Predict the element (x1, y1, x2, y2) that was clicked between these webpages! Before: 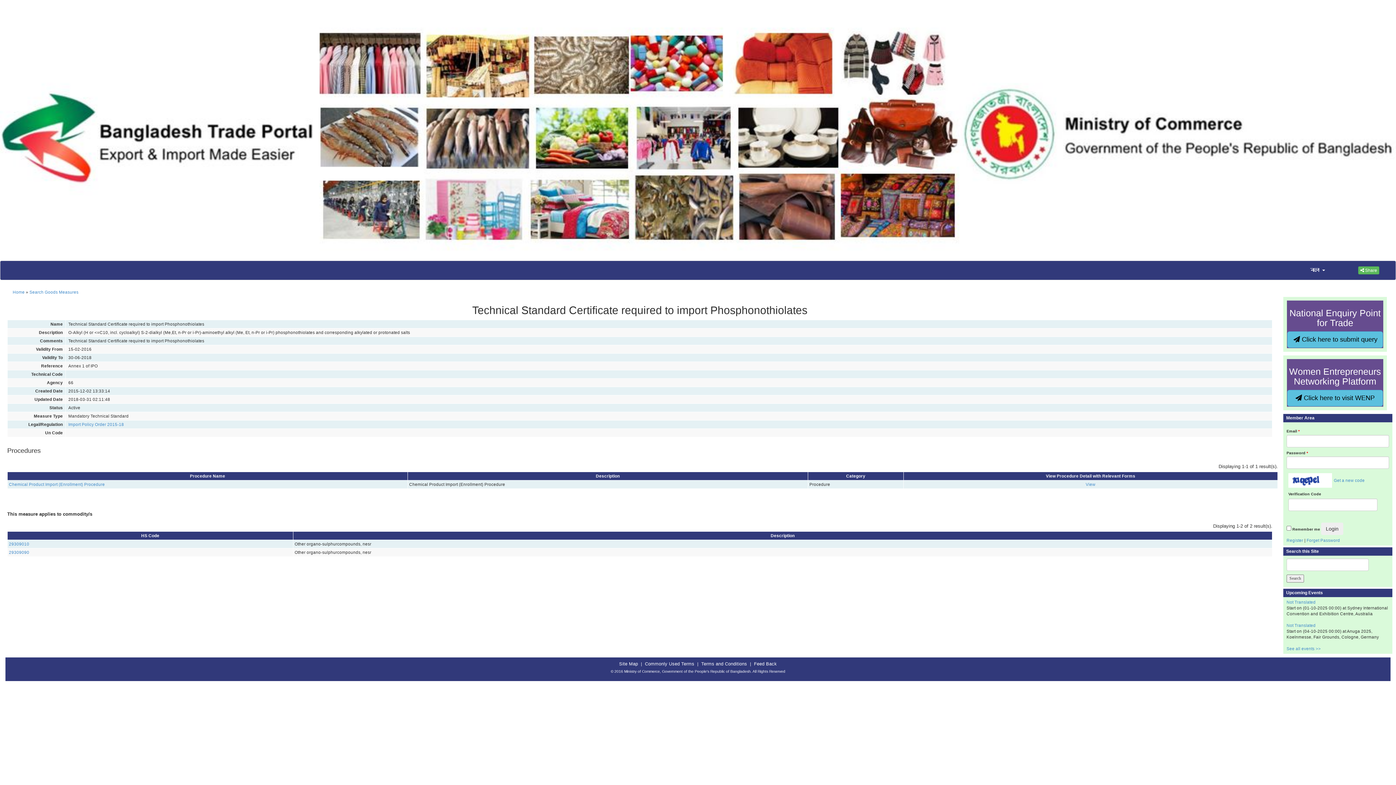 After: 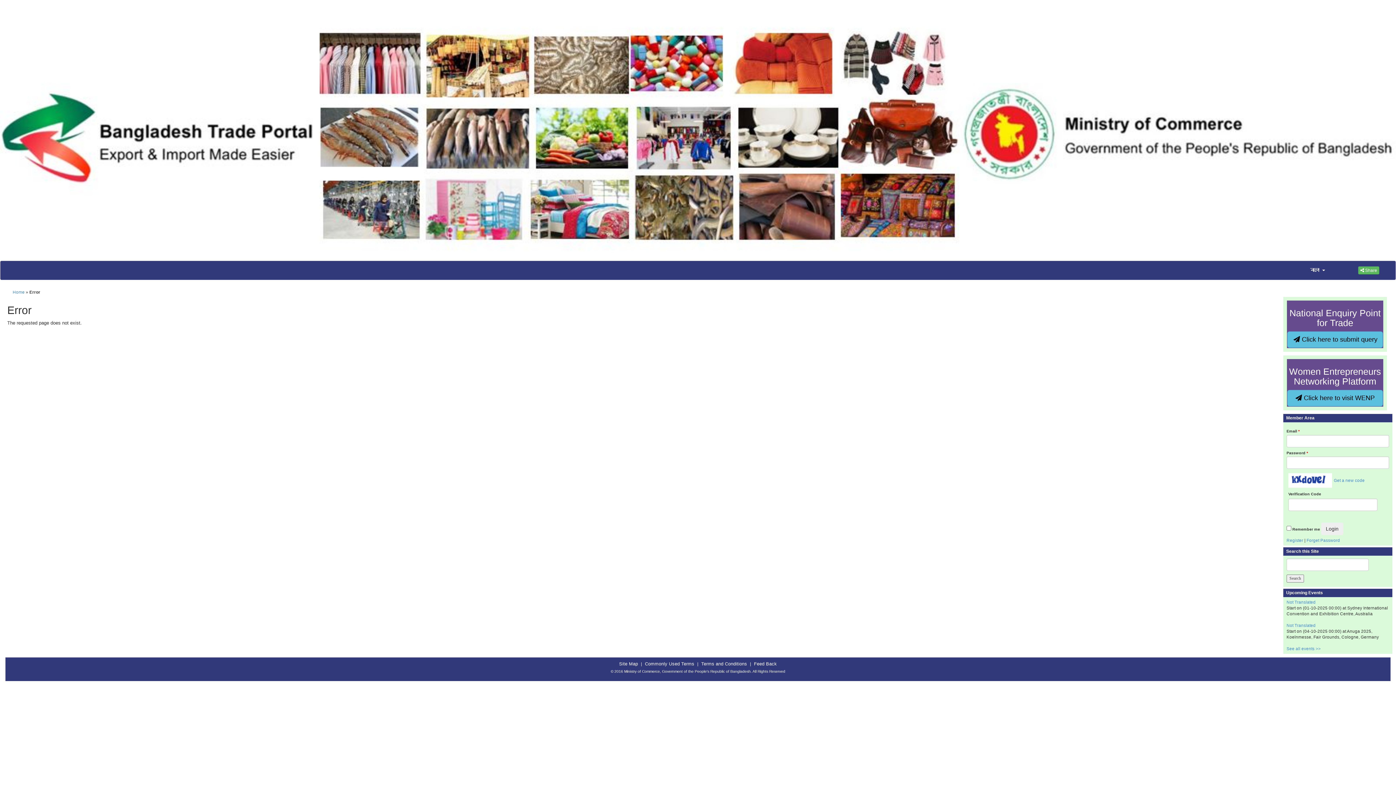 Action: label: Commonly Used Terms bbox: (643, 659, 696, 668)